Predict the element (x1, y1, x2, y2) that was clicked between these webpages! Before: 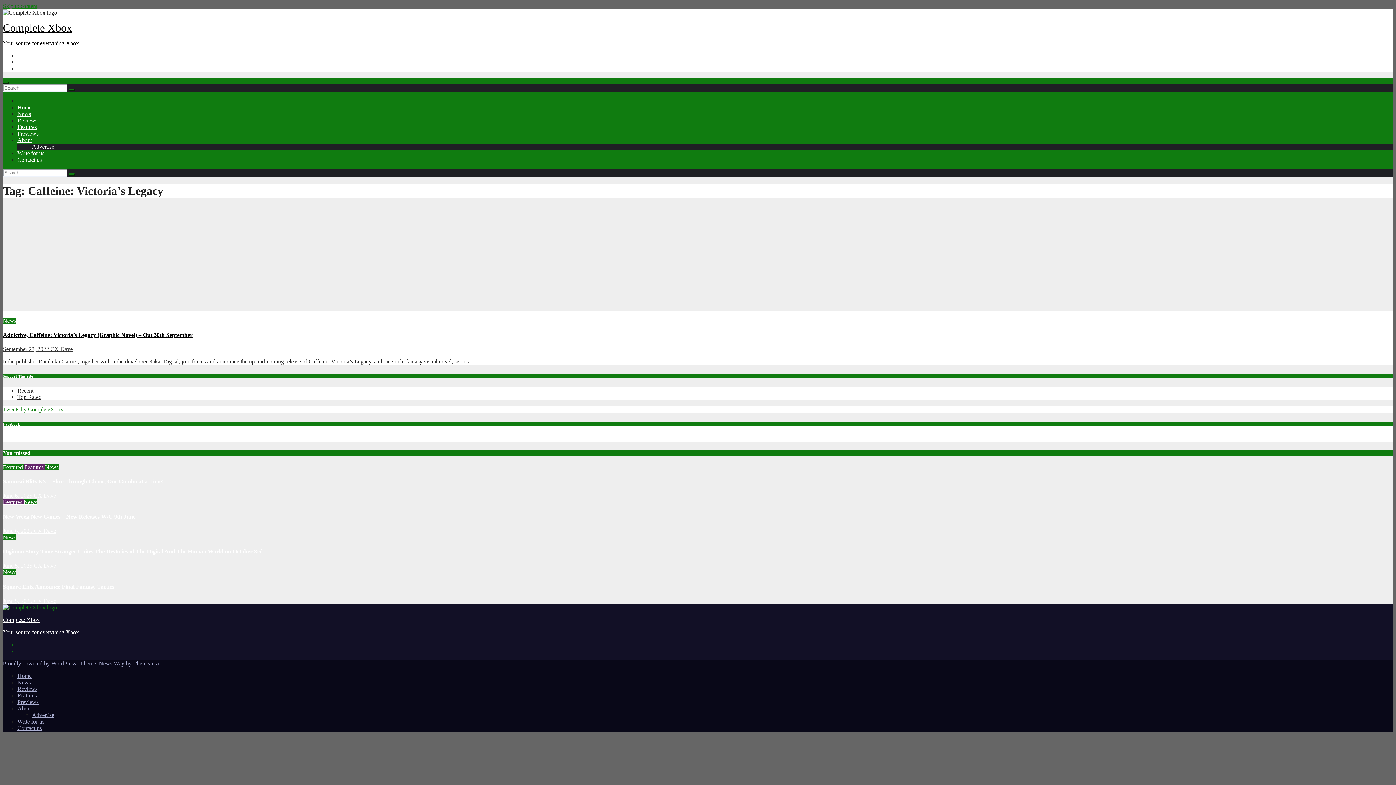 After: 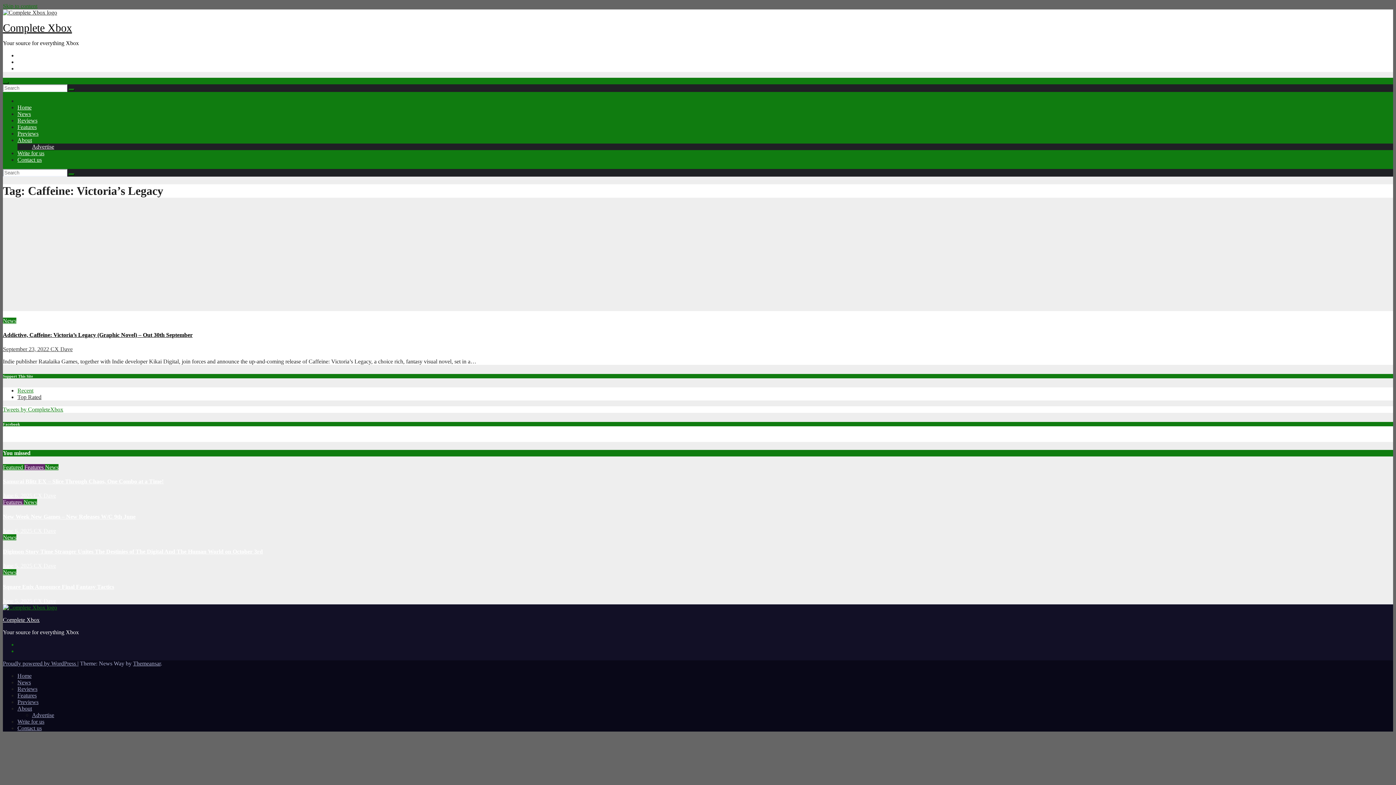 Action: bbox: (17, 387, 33, 393) label: Recent